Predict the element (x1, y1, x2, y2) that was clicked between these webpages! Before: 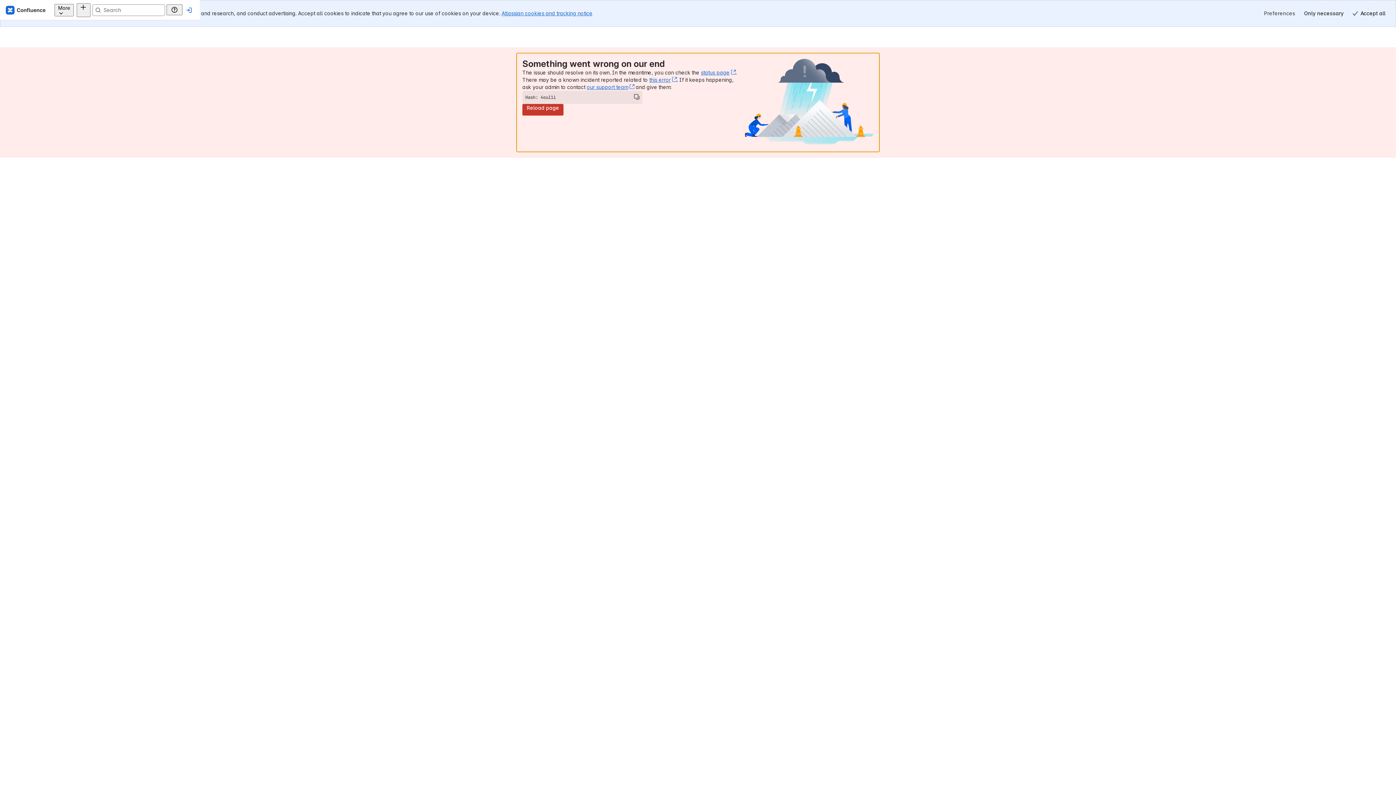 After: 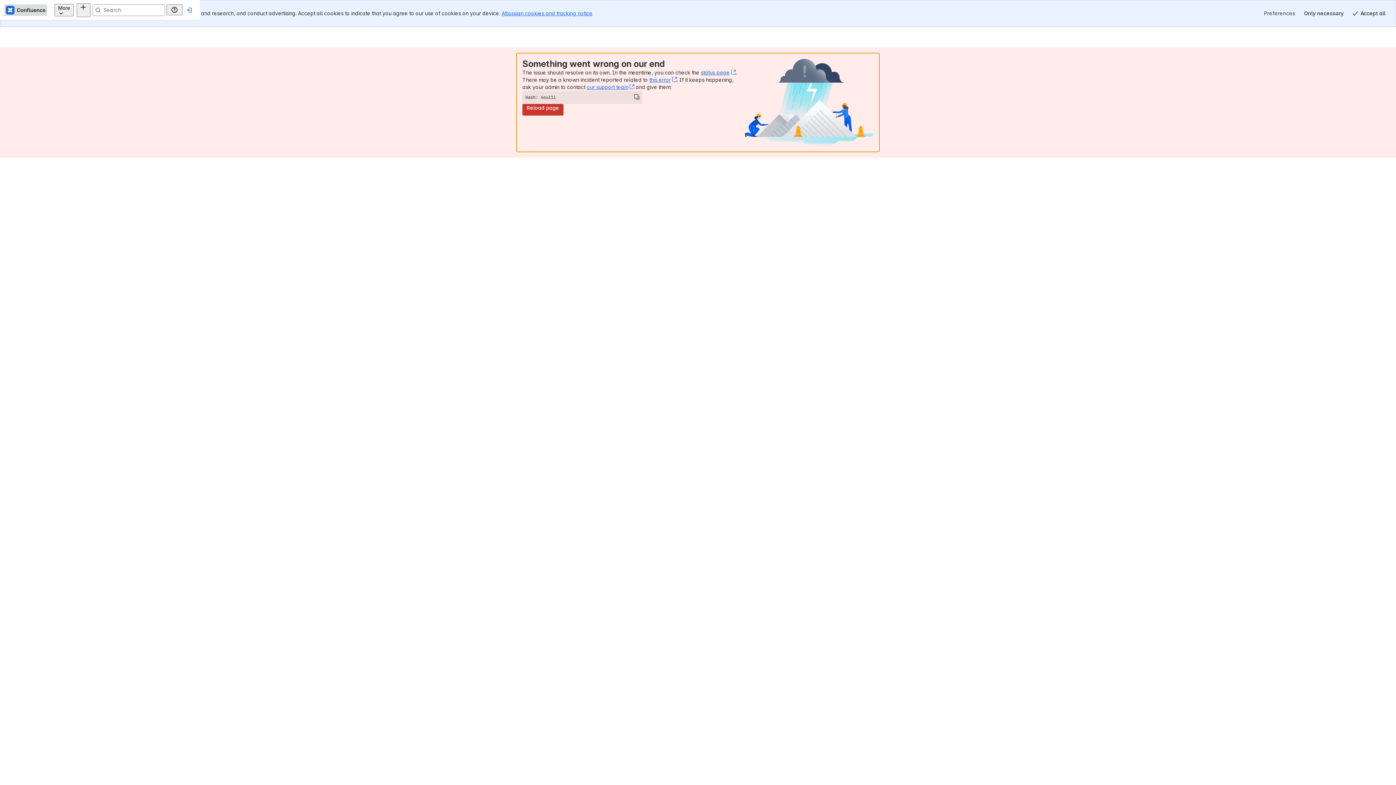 Action: bbox: (17, 4, 60, 15) label: Confluence Home